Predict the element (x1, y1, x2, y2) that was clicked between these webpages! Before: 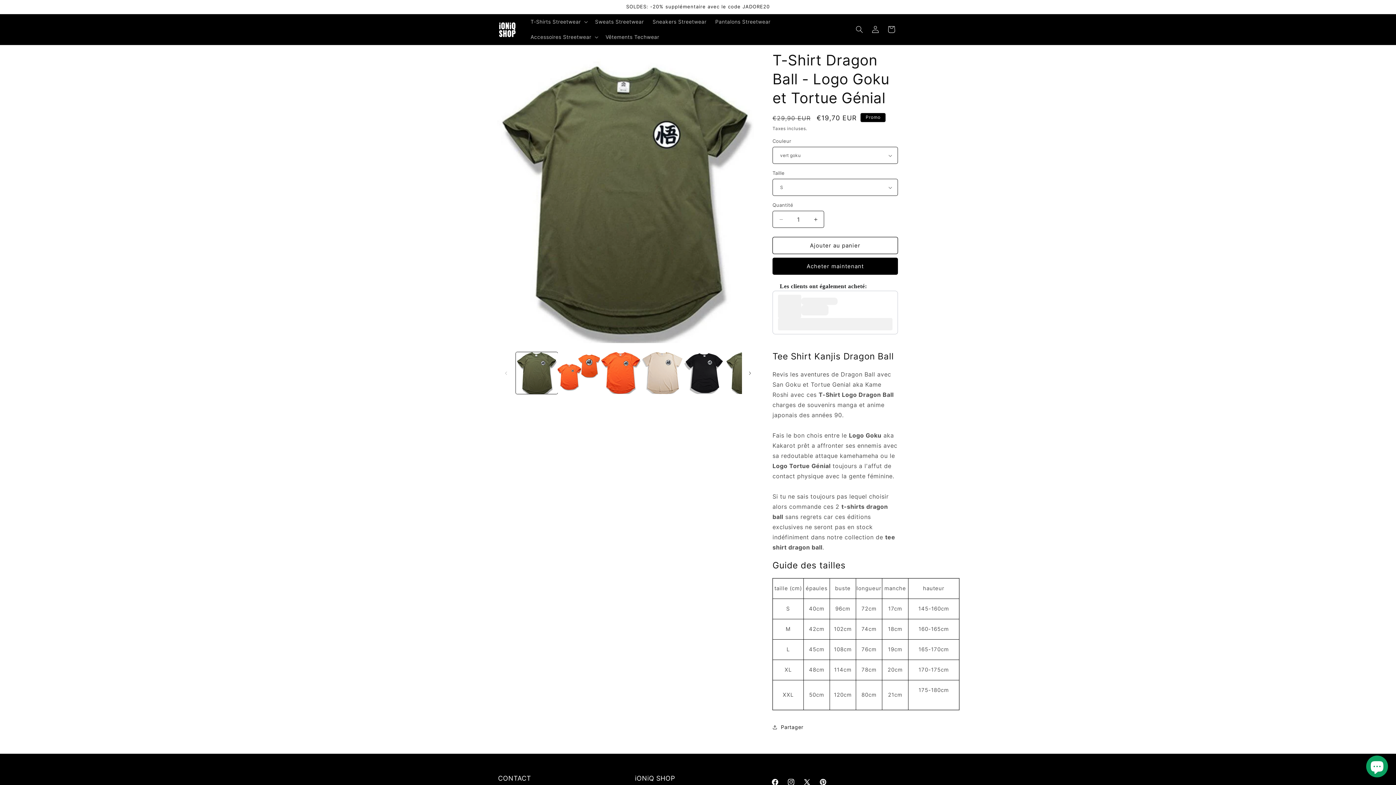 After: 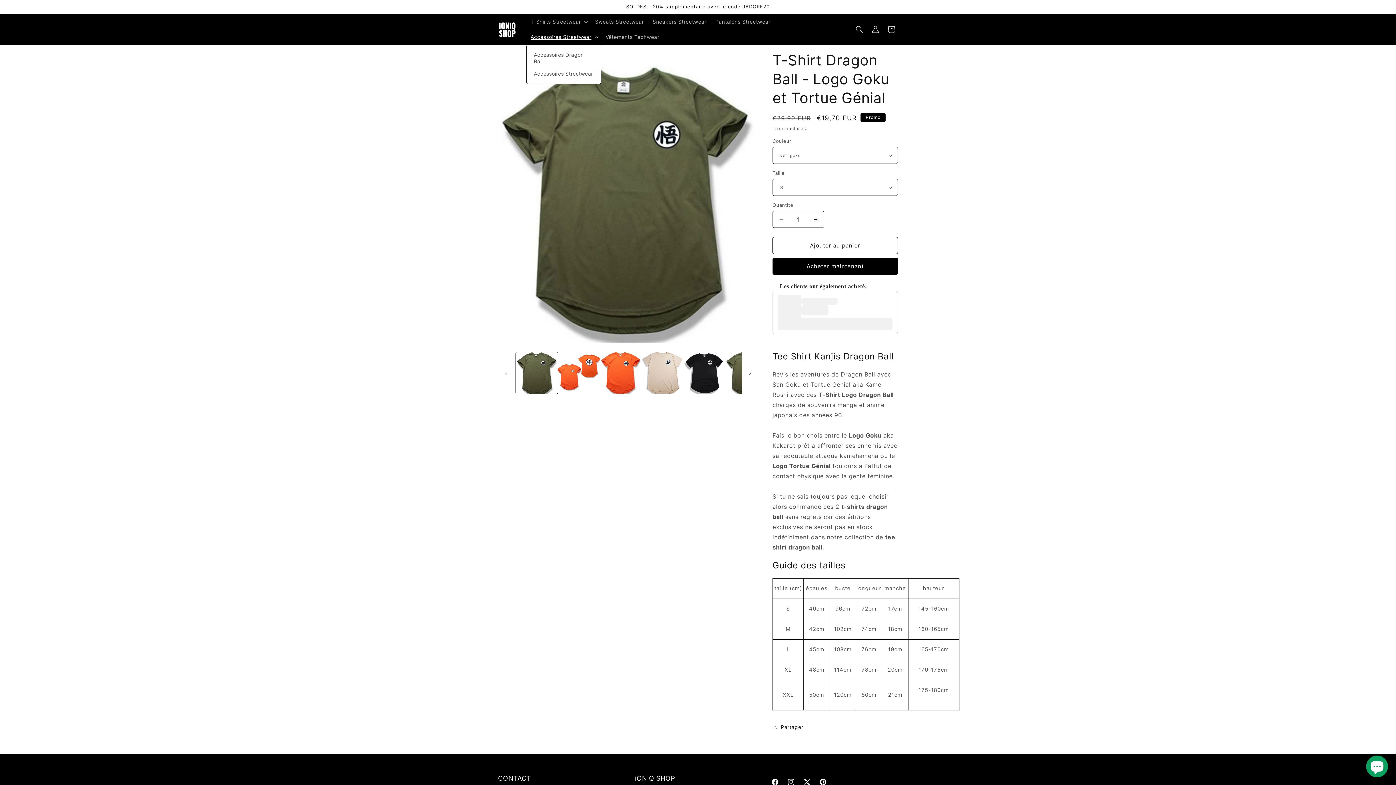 Action: bbox: (526, 29, 601, 44) label: Accessoires Streetwear